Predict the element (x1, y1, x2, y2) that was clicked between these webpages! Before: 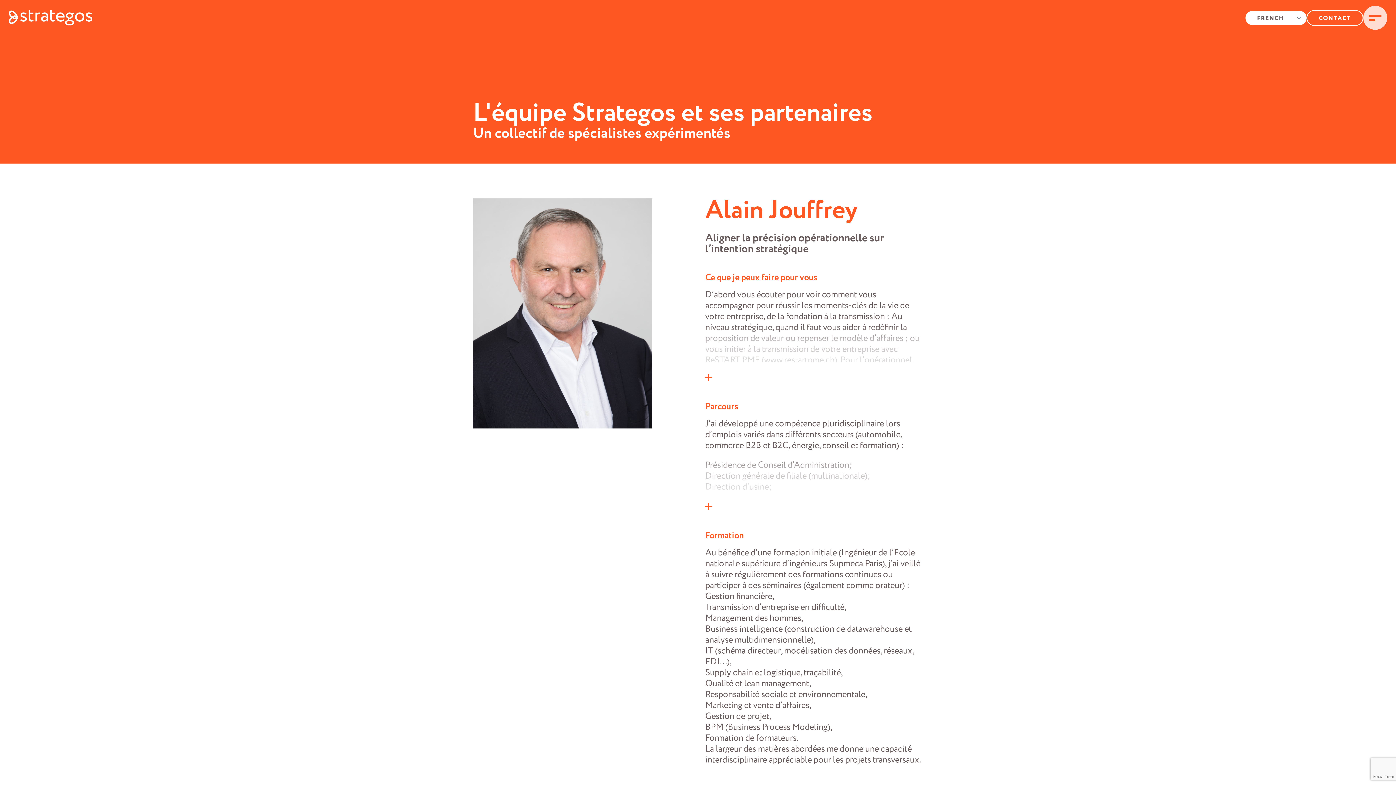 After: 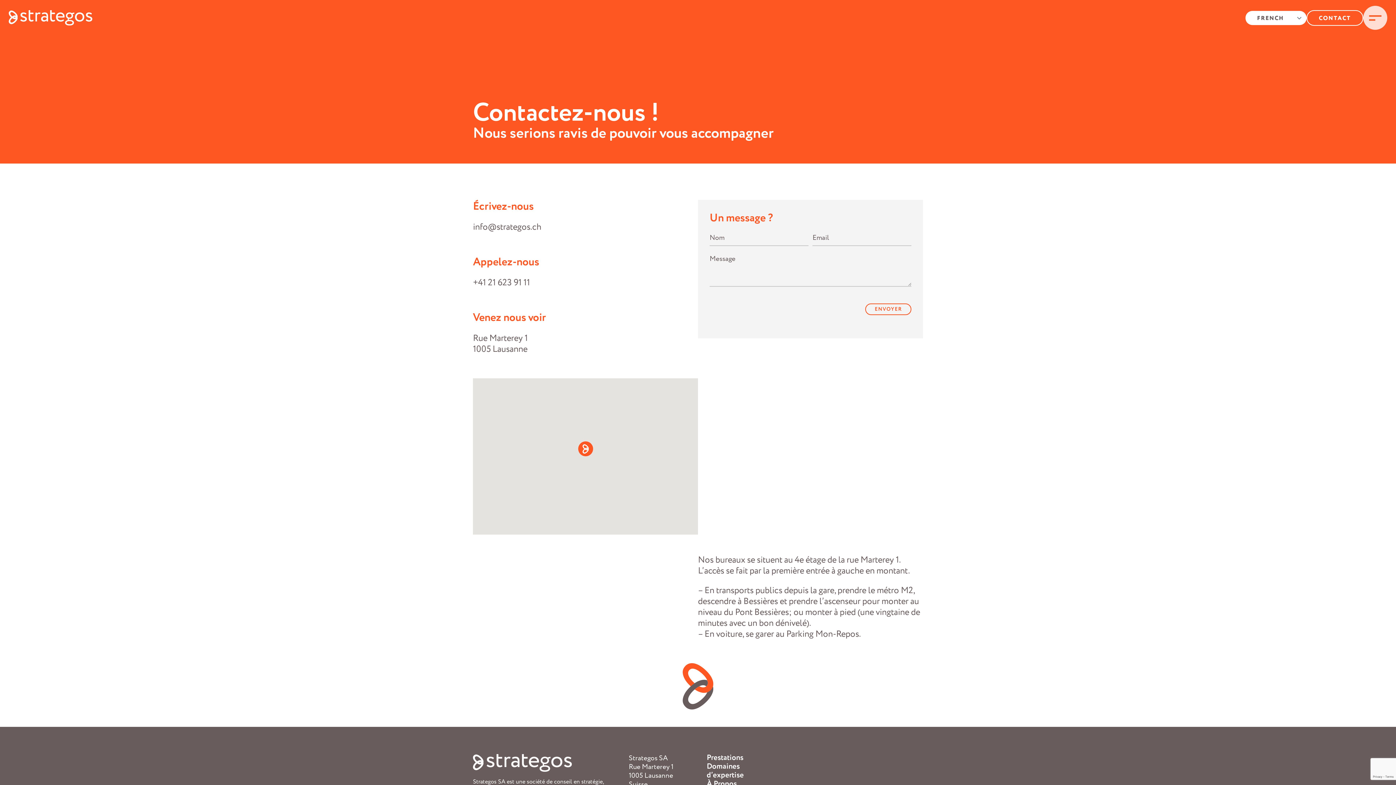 Action: bbox: (1306, 10, 1363, 25) label: CONTACT